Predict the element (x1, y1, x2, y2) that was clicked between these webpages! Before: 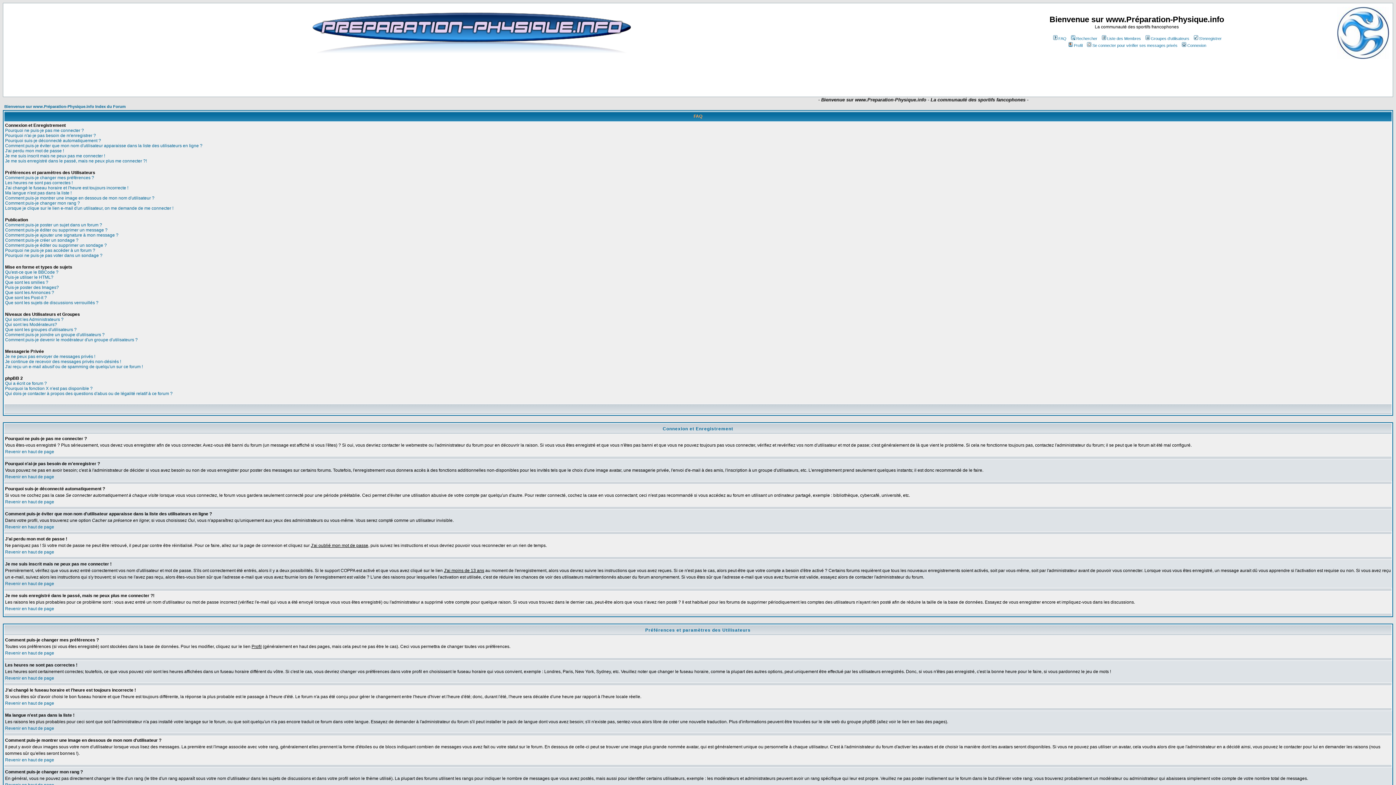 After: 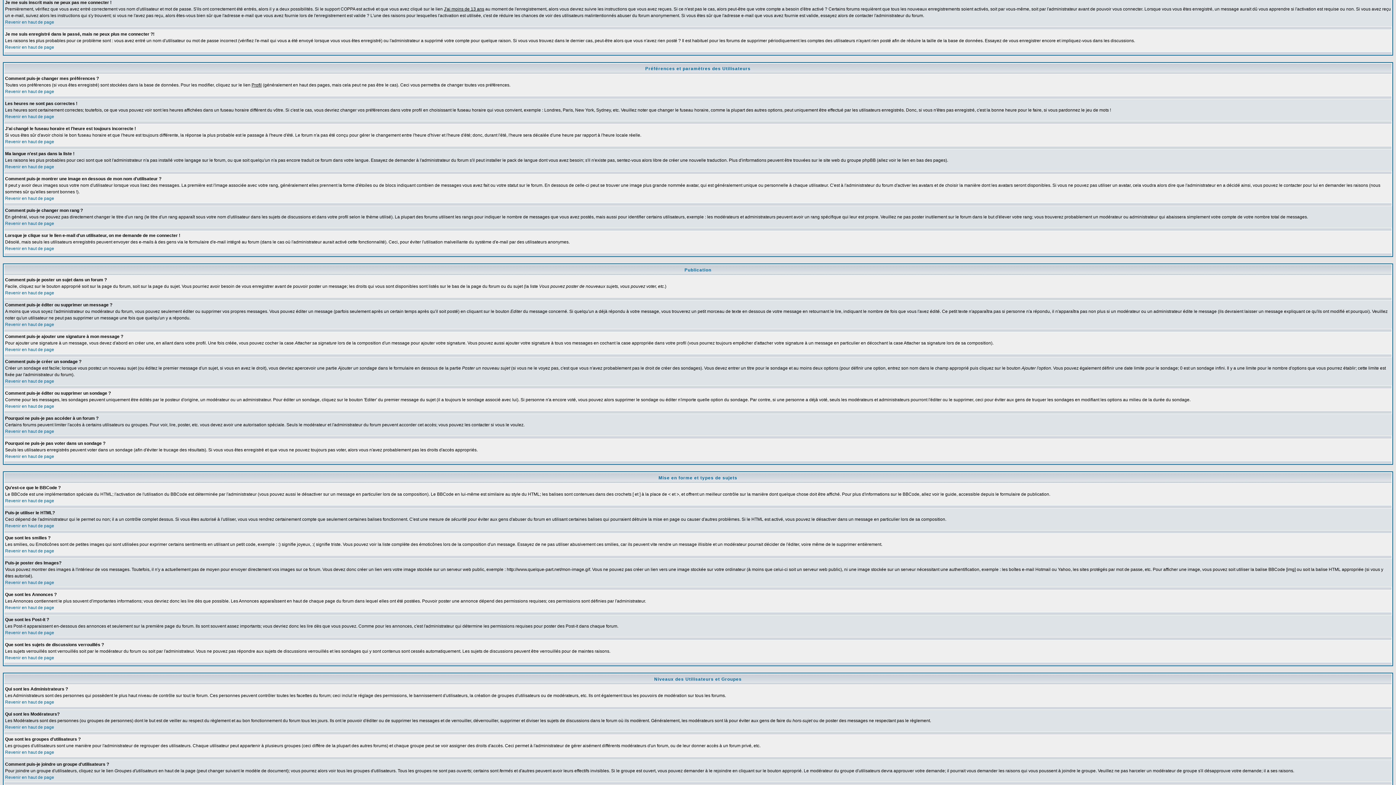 Action: bbox: (5, 153, 105, 158) label: Je me suis inscrit mais ne peux pas me connecter !